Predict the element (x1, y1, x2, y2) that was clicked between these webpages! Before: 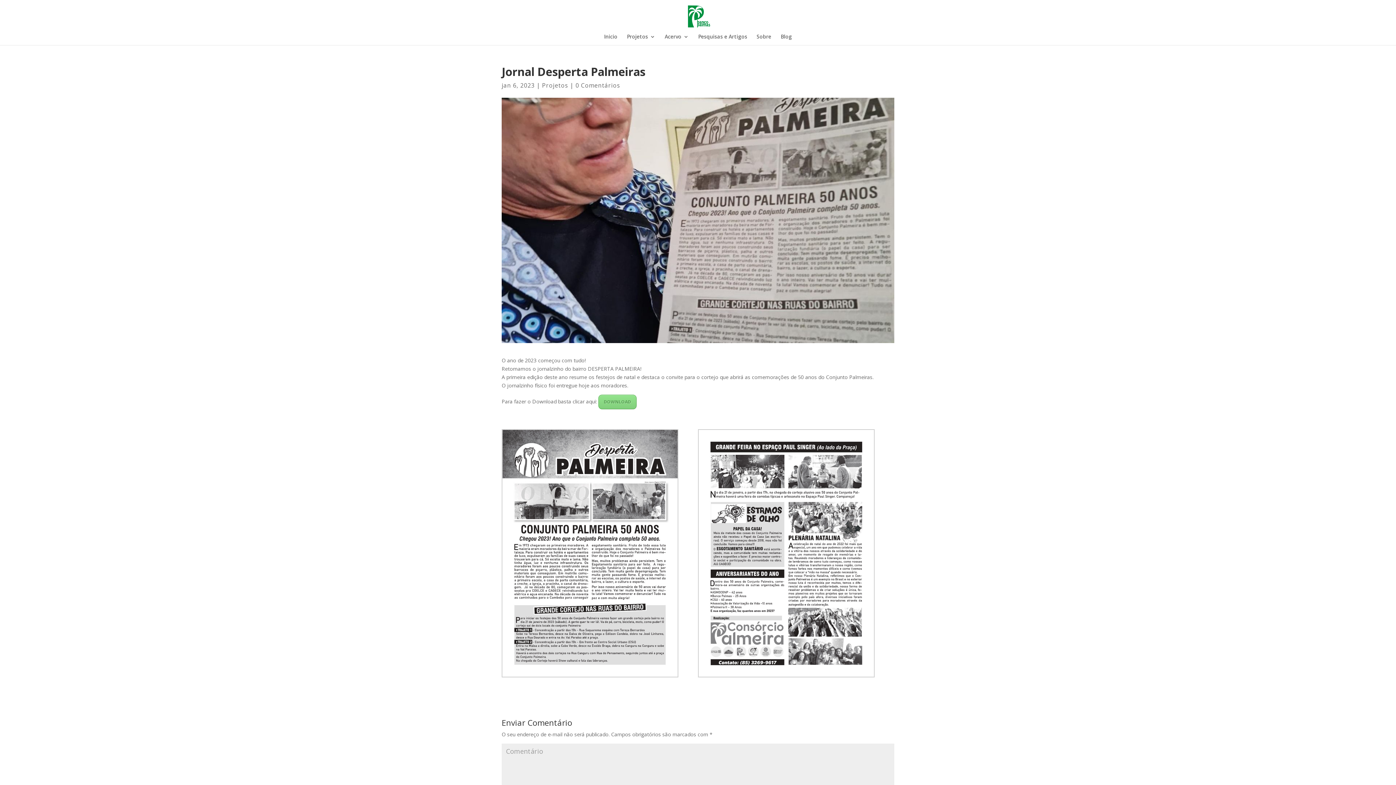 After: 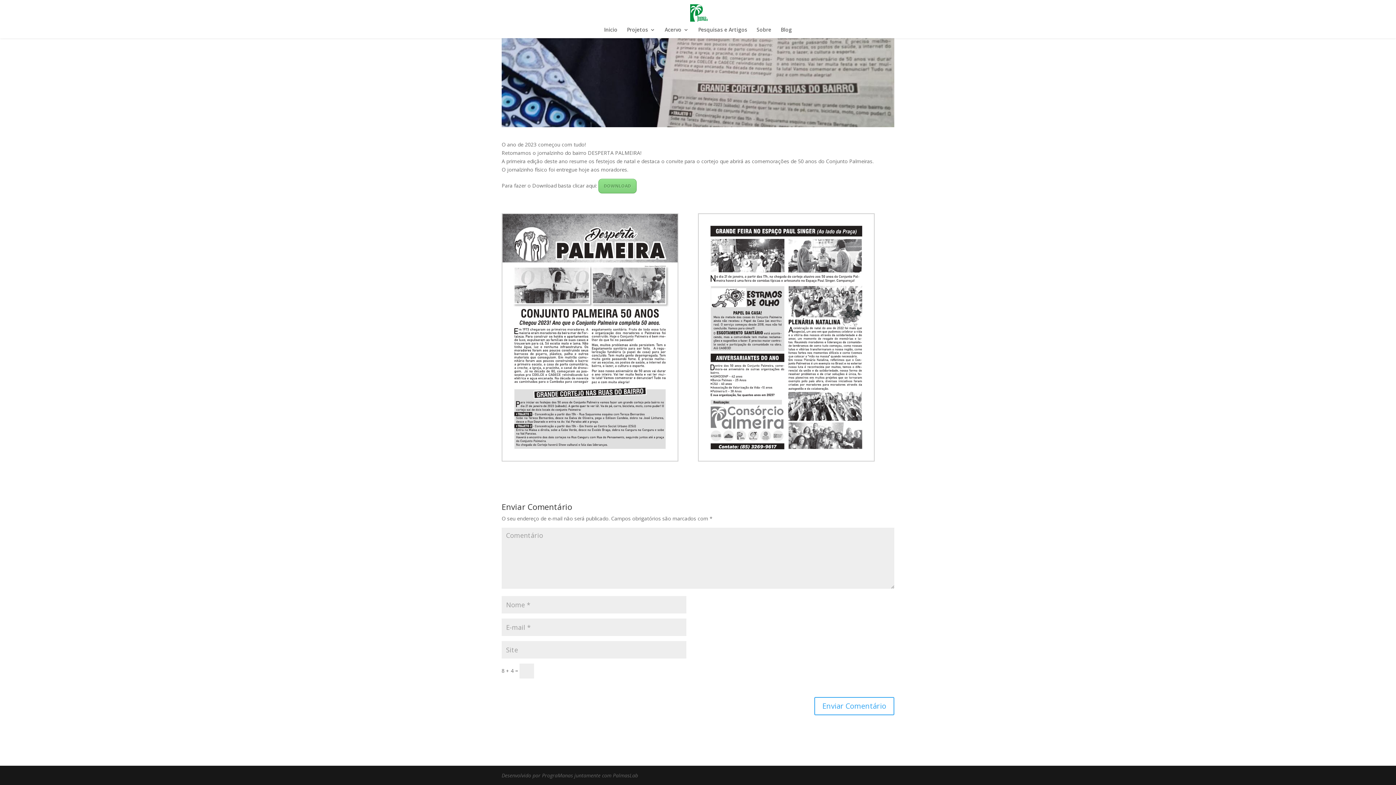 Action: label: 0 Comentários bbox: (575, 81, 620, 89)